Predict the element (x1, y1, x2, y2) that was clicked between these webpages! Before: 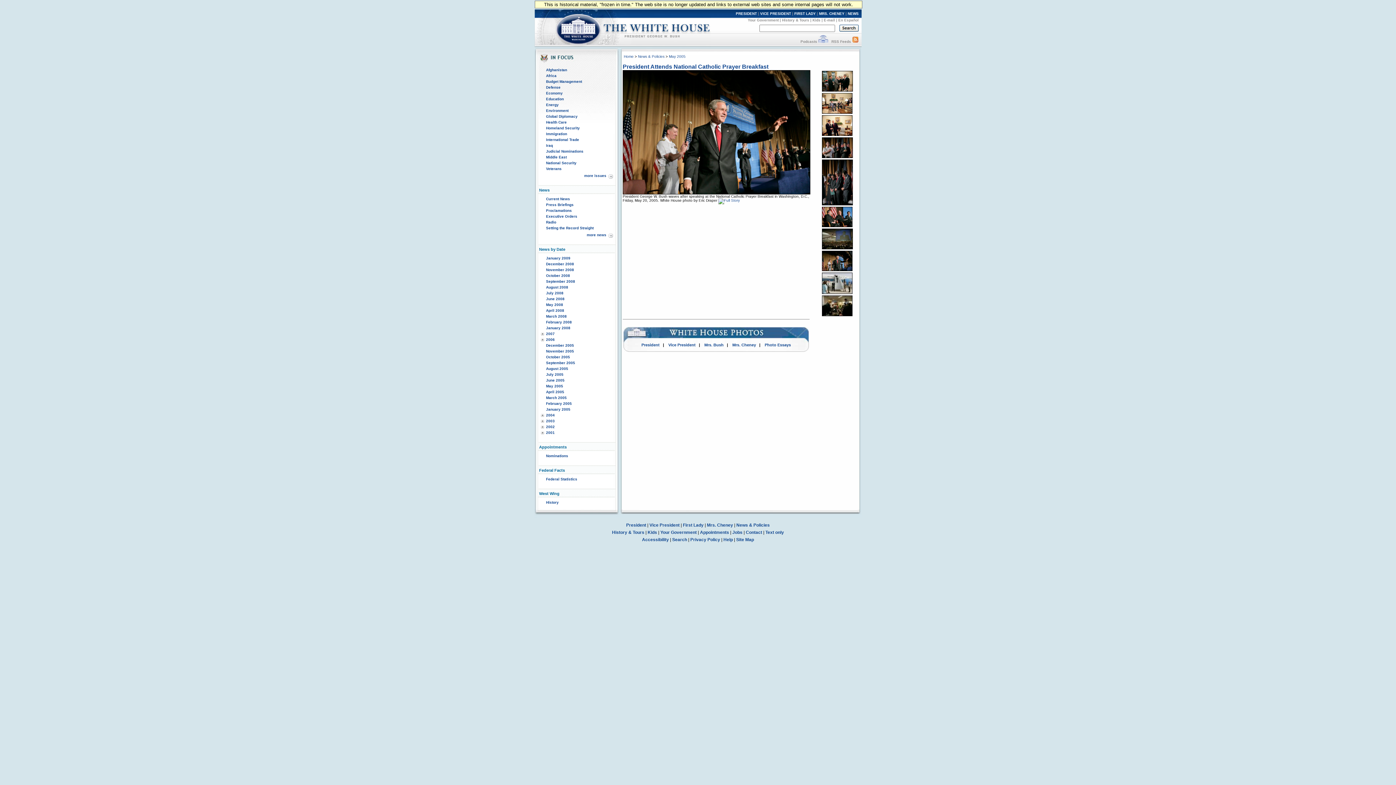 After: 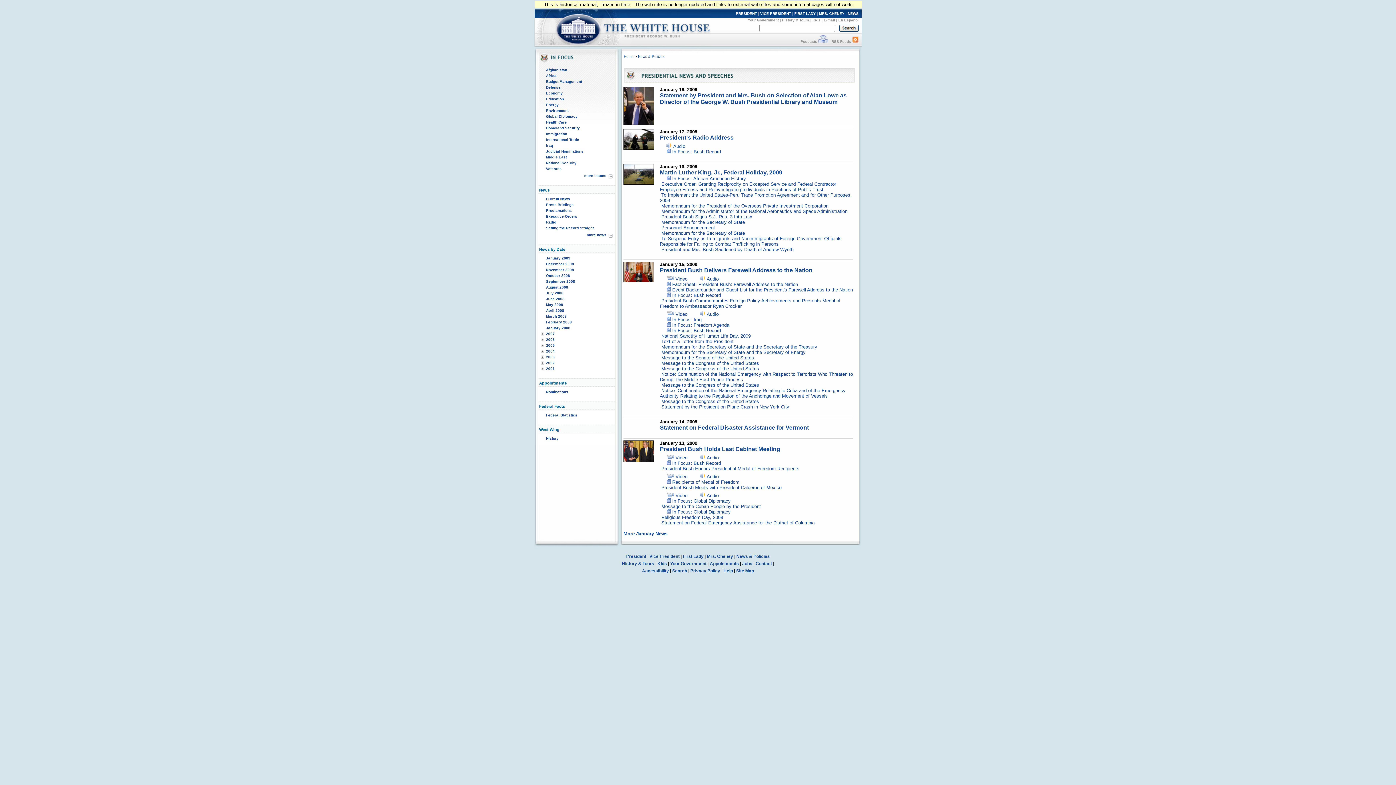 Action: label: News & Policies bbox: (638, 54, 664, 58)